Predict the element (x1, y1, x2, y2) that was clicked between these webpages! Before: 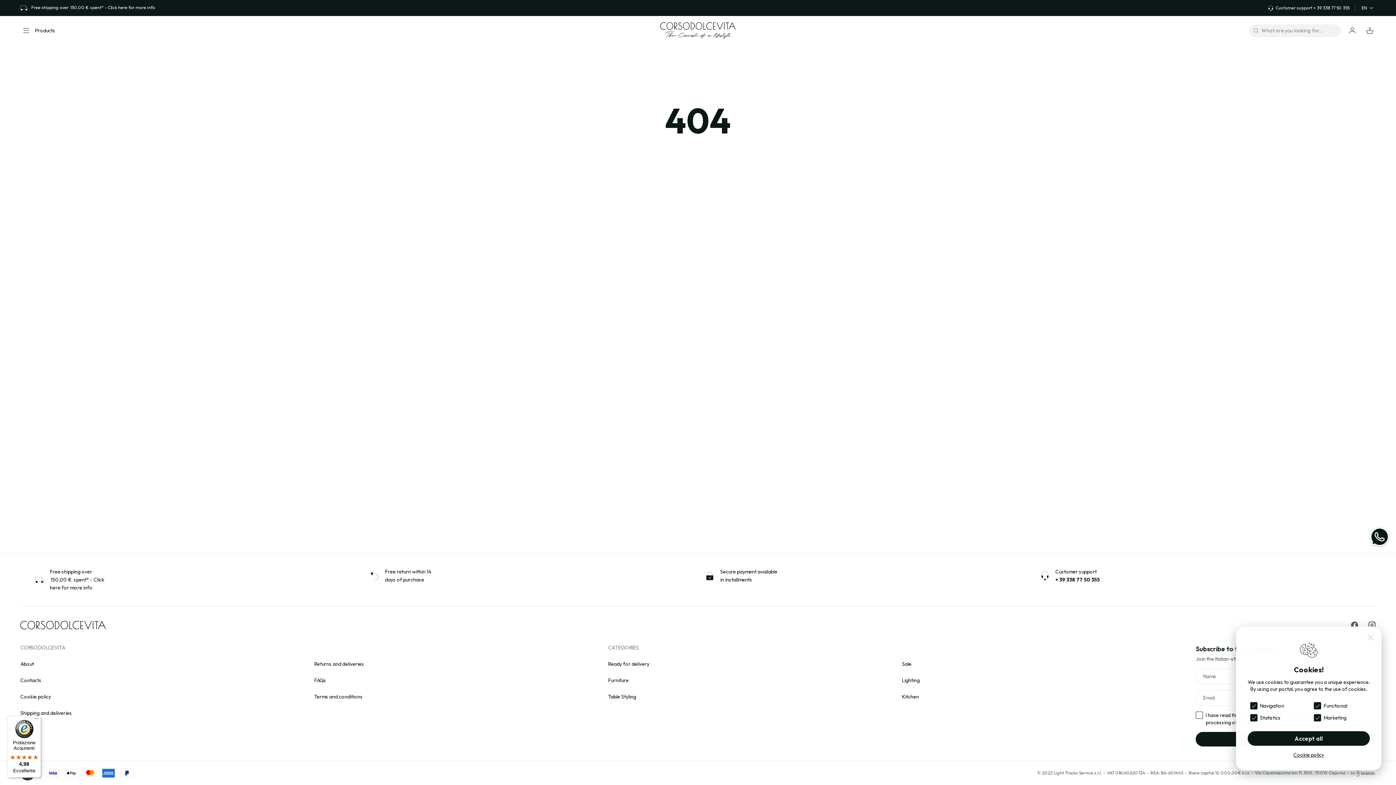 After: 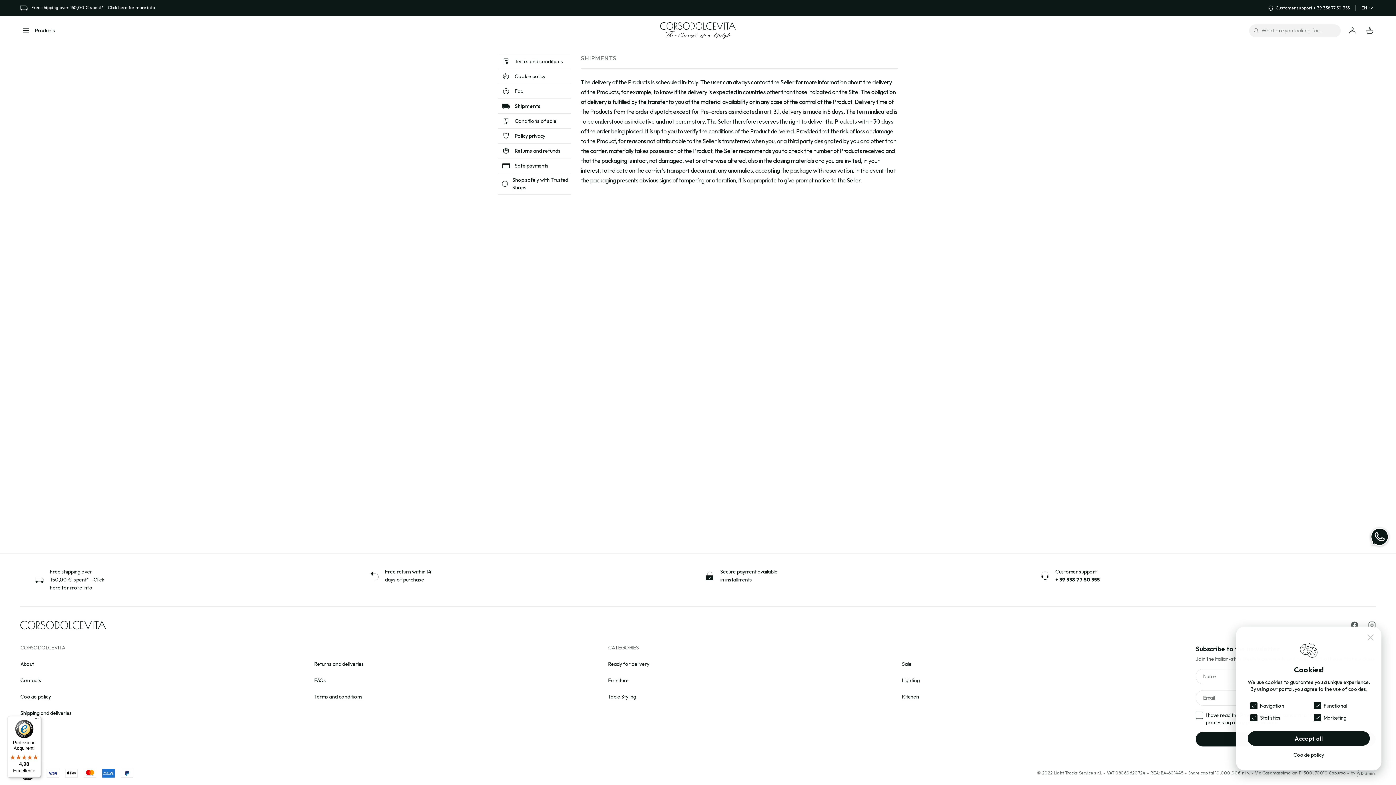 Action: bbox: (20, 710, 71, 716) label: Shipping and deliveries